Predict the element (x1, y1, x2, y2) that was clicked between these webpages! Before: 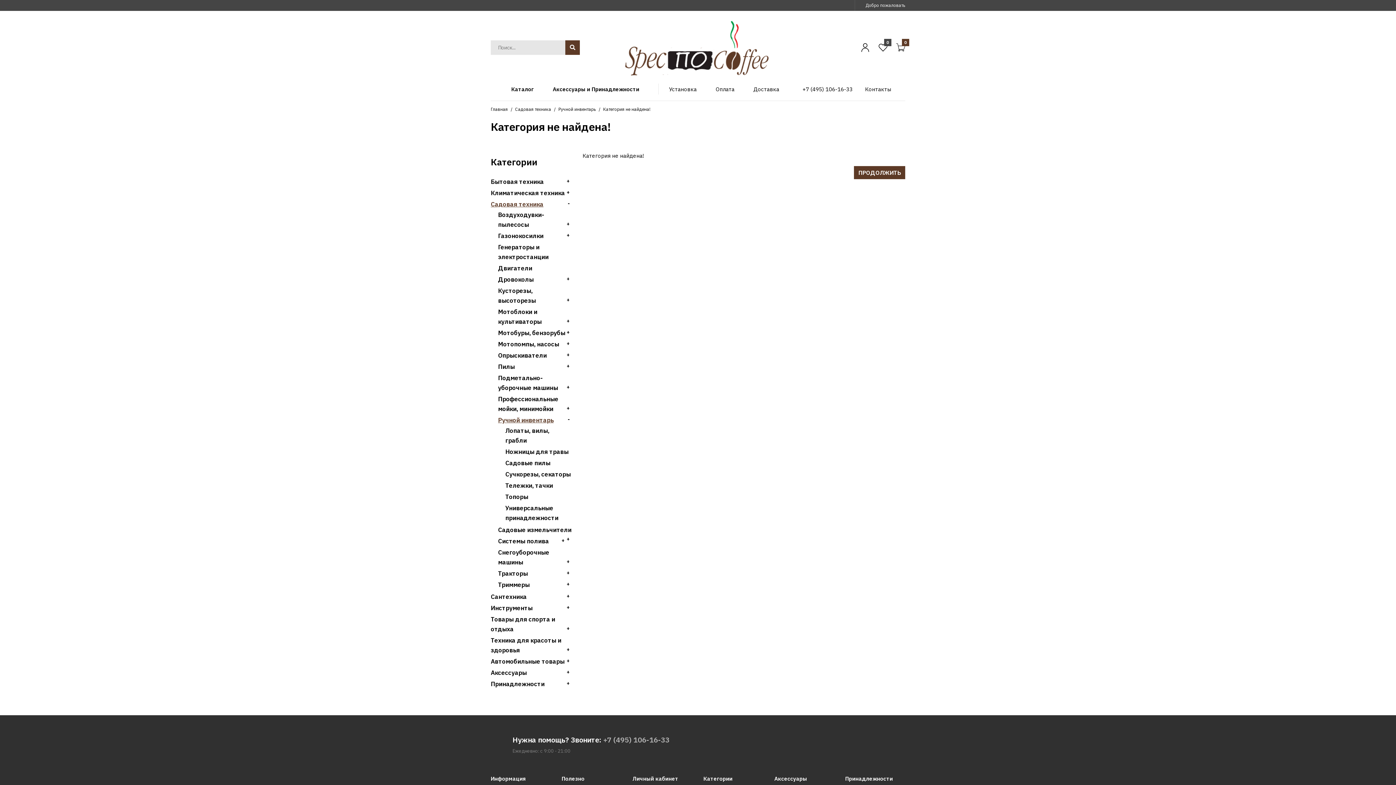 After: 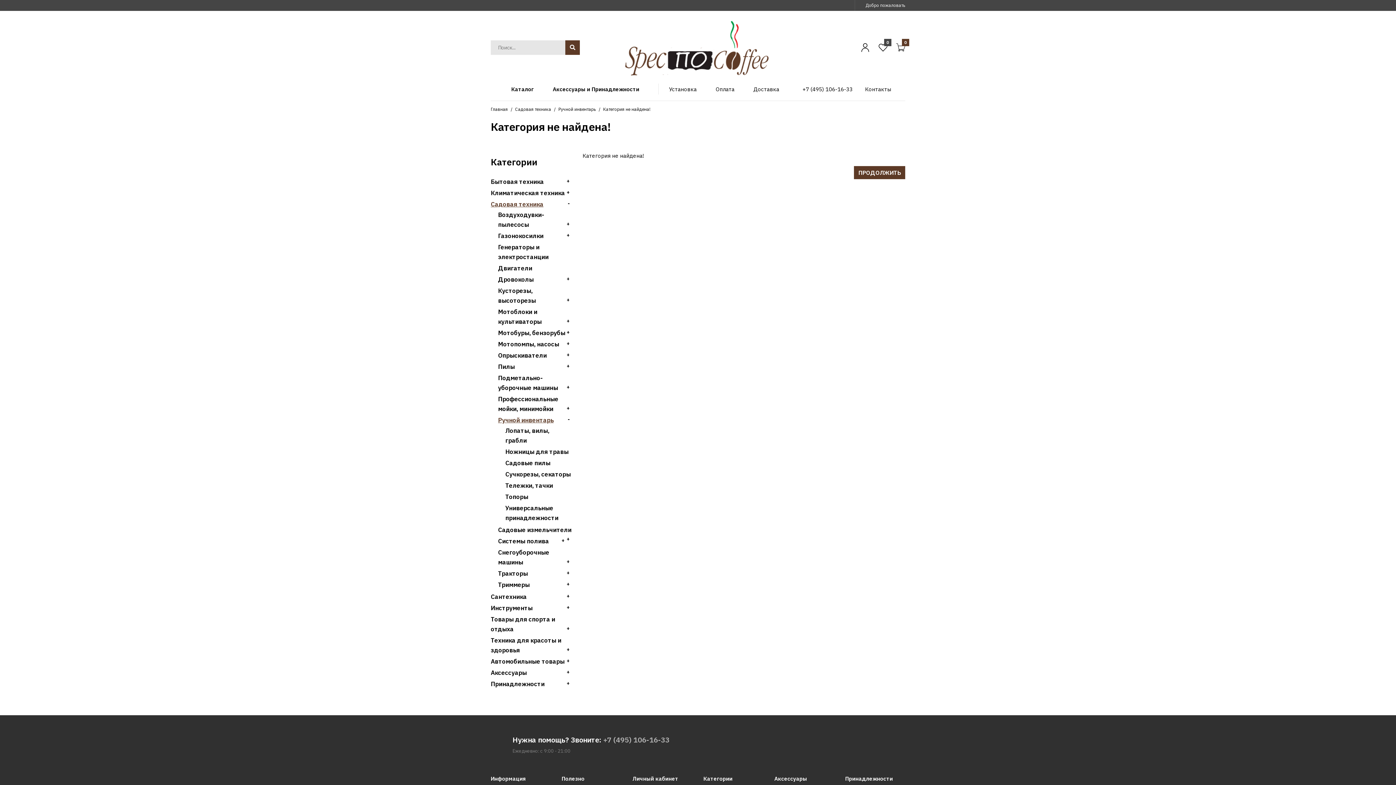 Action: label: Категория не найдена! bbox: (603, 106, 650, 112)